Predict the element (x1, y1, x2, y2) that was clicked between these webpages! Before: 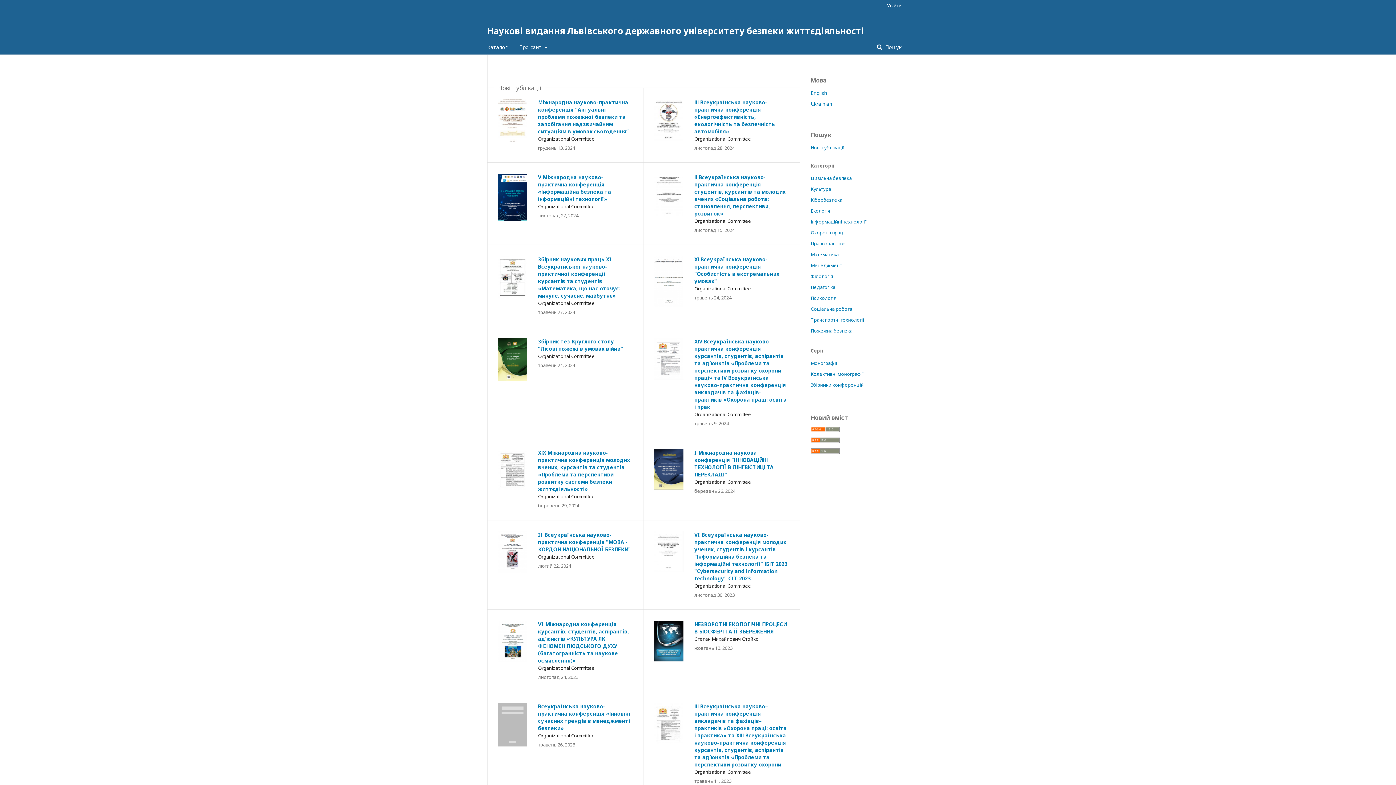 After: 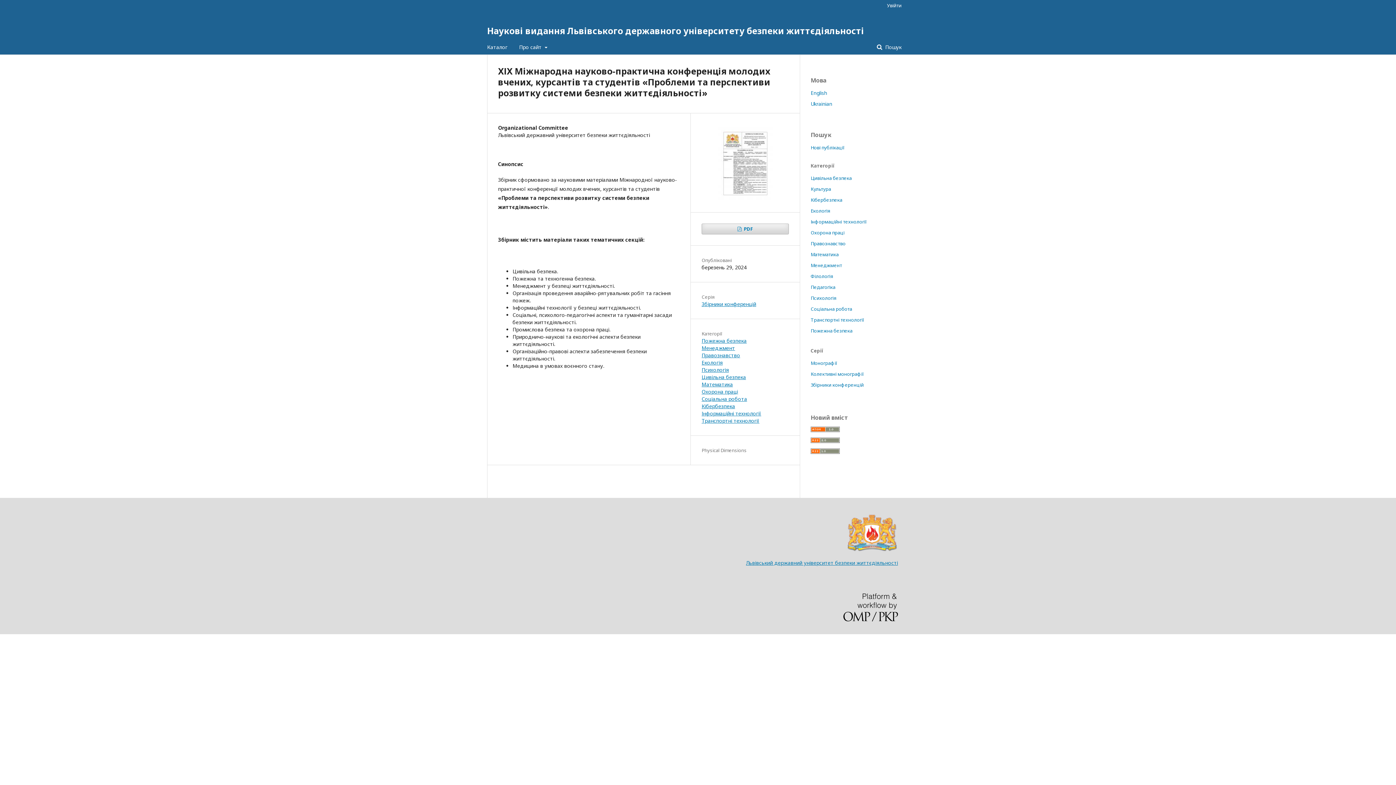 Action: bbox: (538, 449, 632, 493) label: XІX Міжнародна науково-практична конференція молодих вчених, курсантів та студентів «Проблеми та перспективи розвитку системи безпеки життєдіяльності»